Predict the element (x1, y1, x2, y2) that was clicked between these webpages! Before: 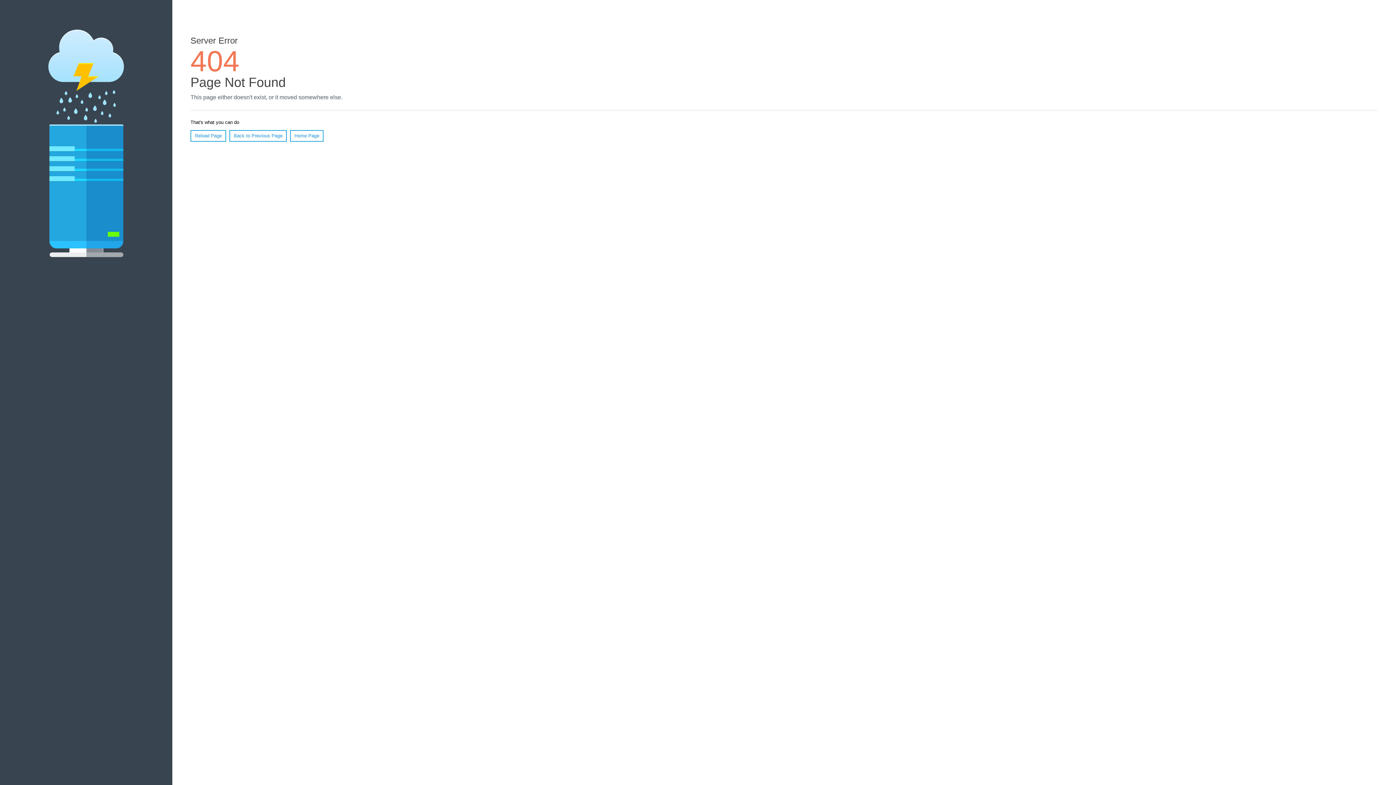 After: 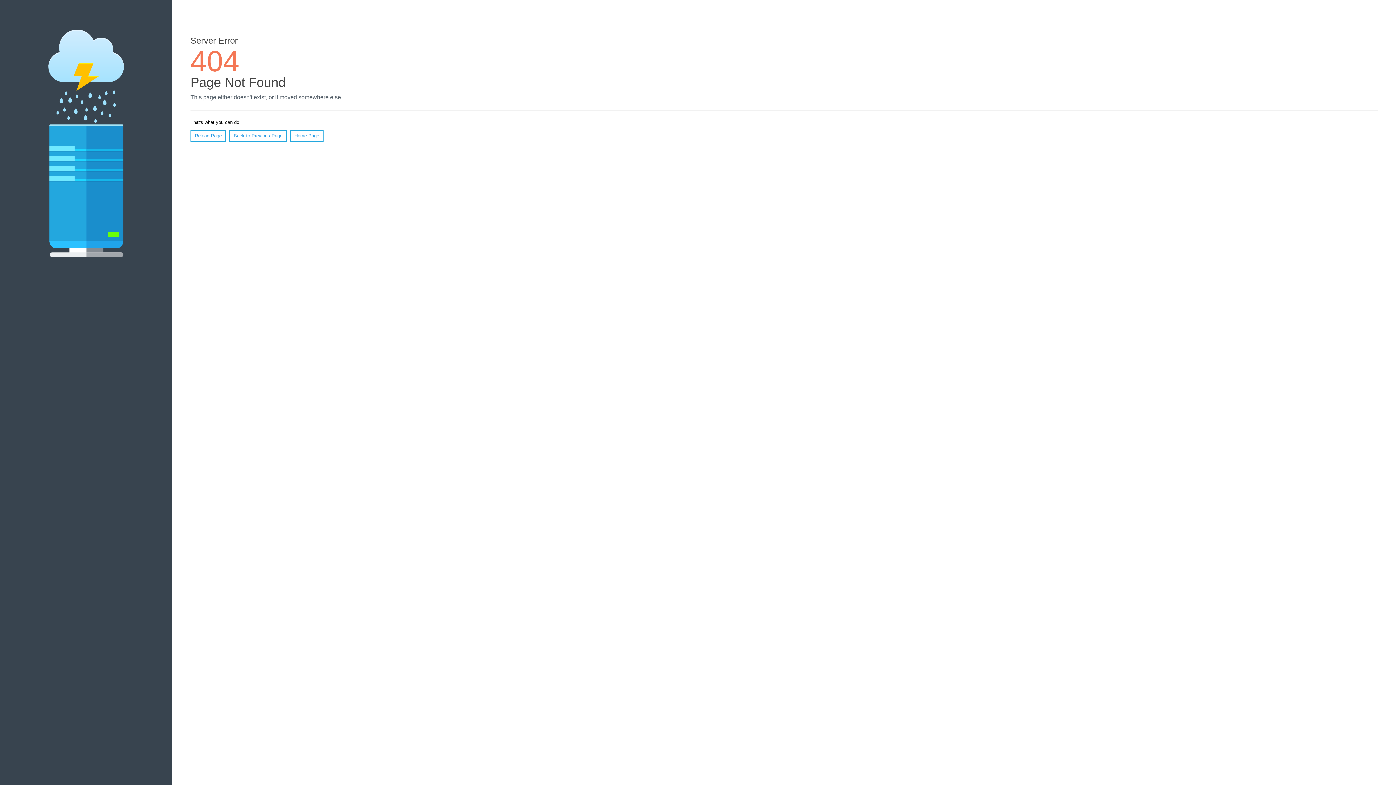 Action: label: Reload Page bbox: (190, 130, 226, 141)